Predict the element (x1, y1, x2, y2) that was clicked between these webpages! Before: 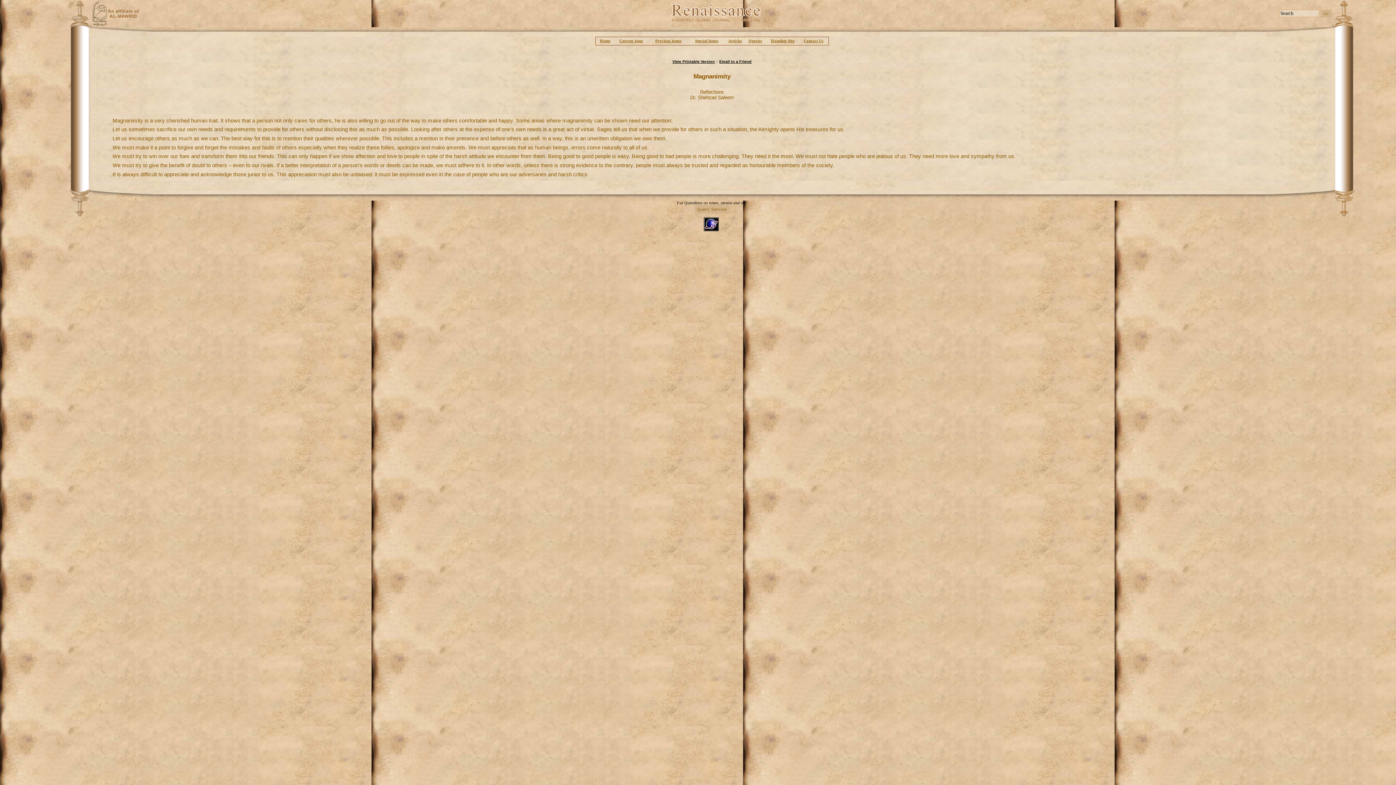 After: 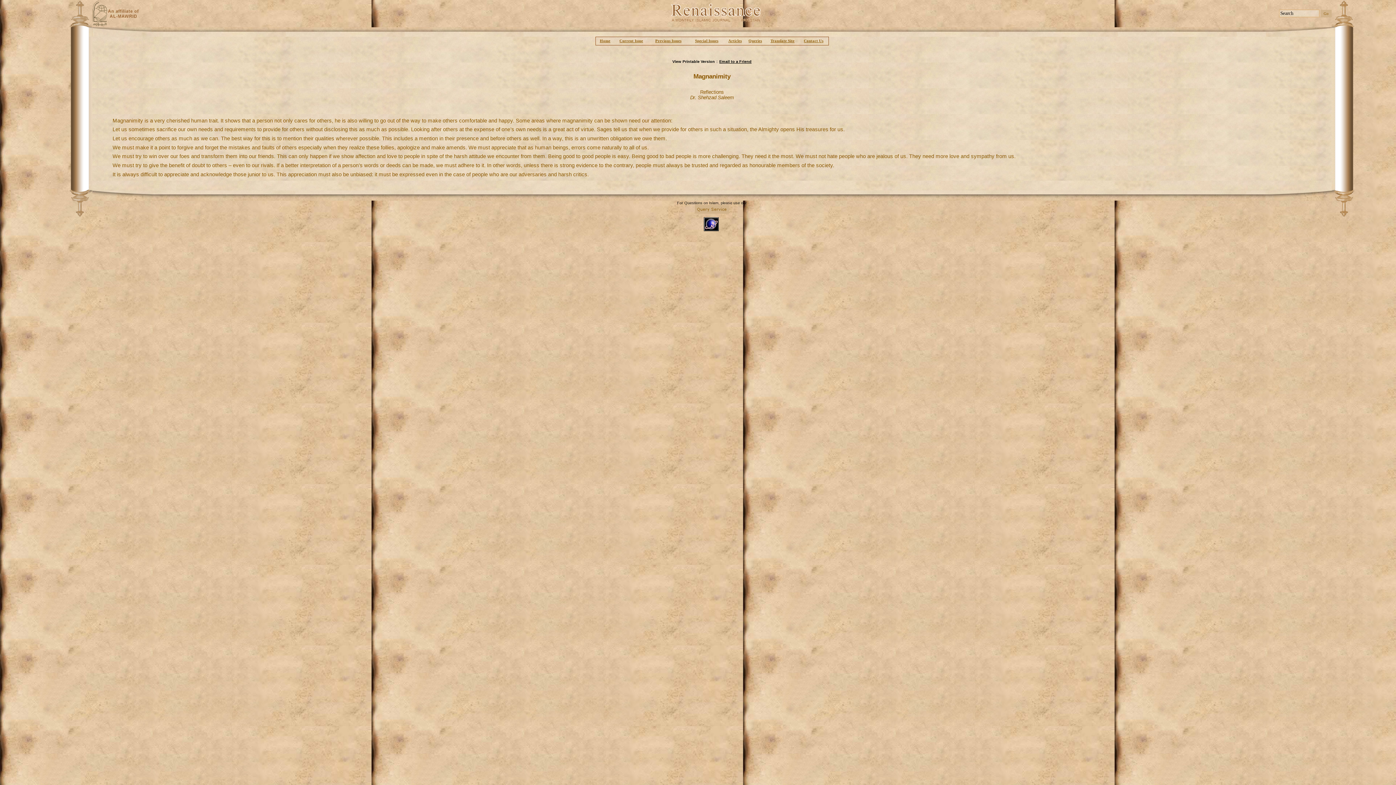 Action: bbox: (672, 59, 715, 63) label: View Printable Version